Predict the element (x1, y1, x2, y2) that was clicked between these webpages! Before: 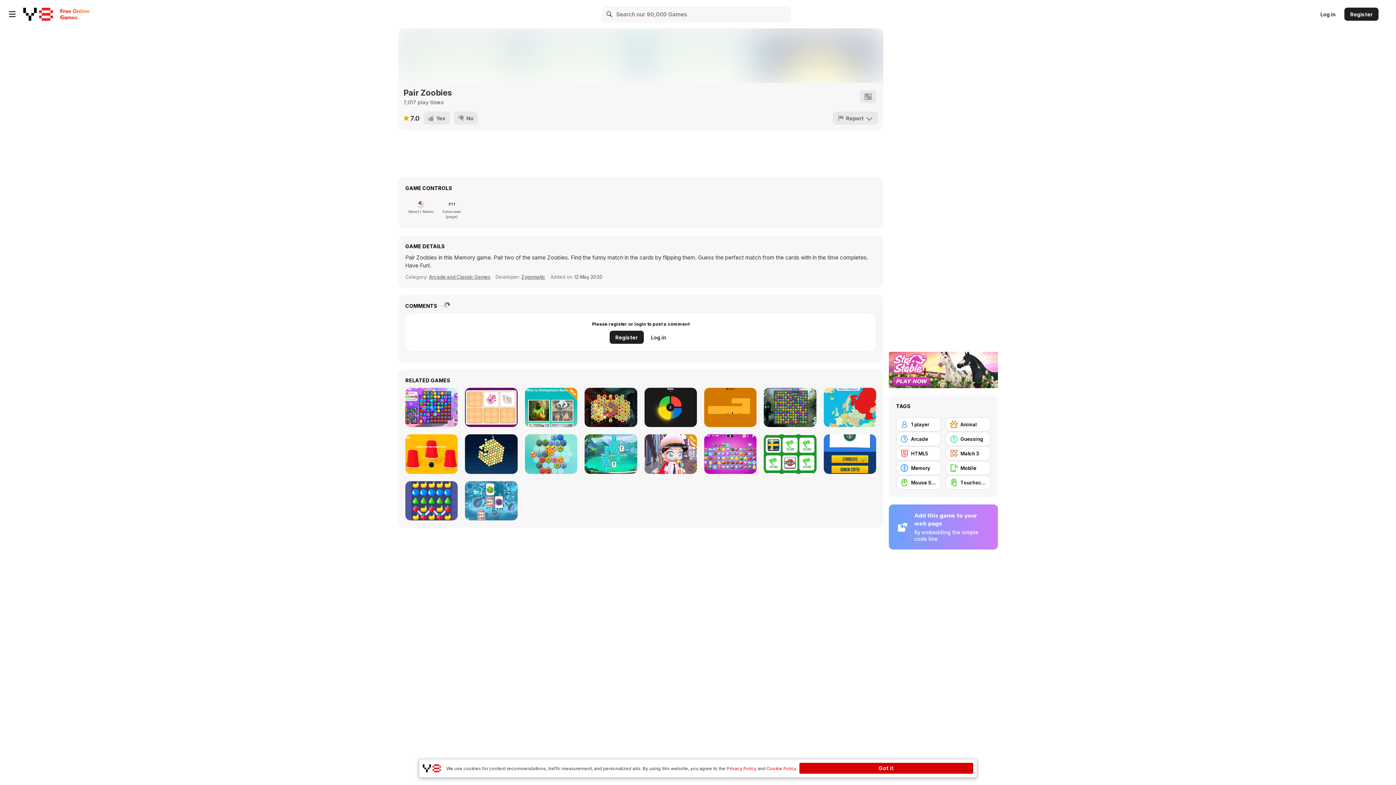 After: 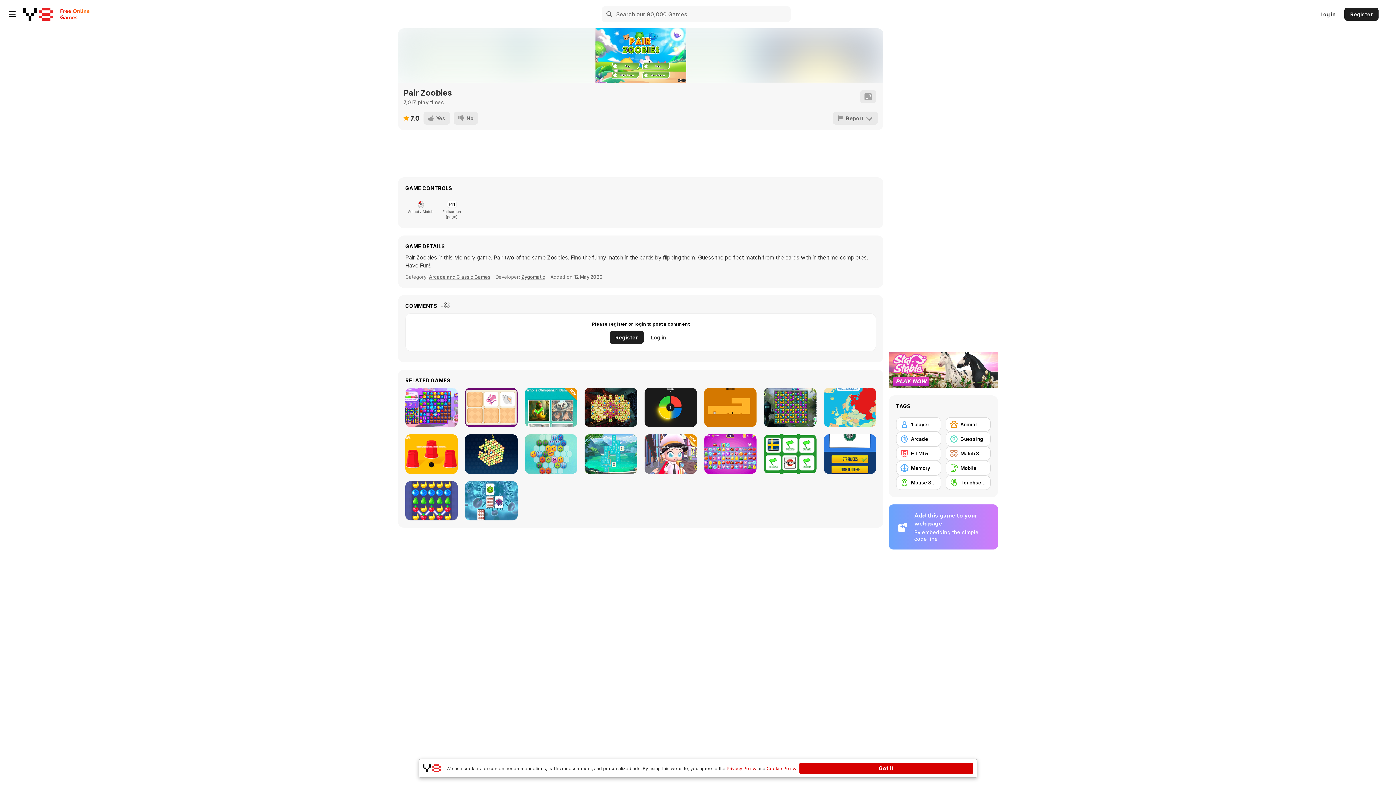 Action: bbox: (889, 366, 998, 372)